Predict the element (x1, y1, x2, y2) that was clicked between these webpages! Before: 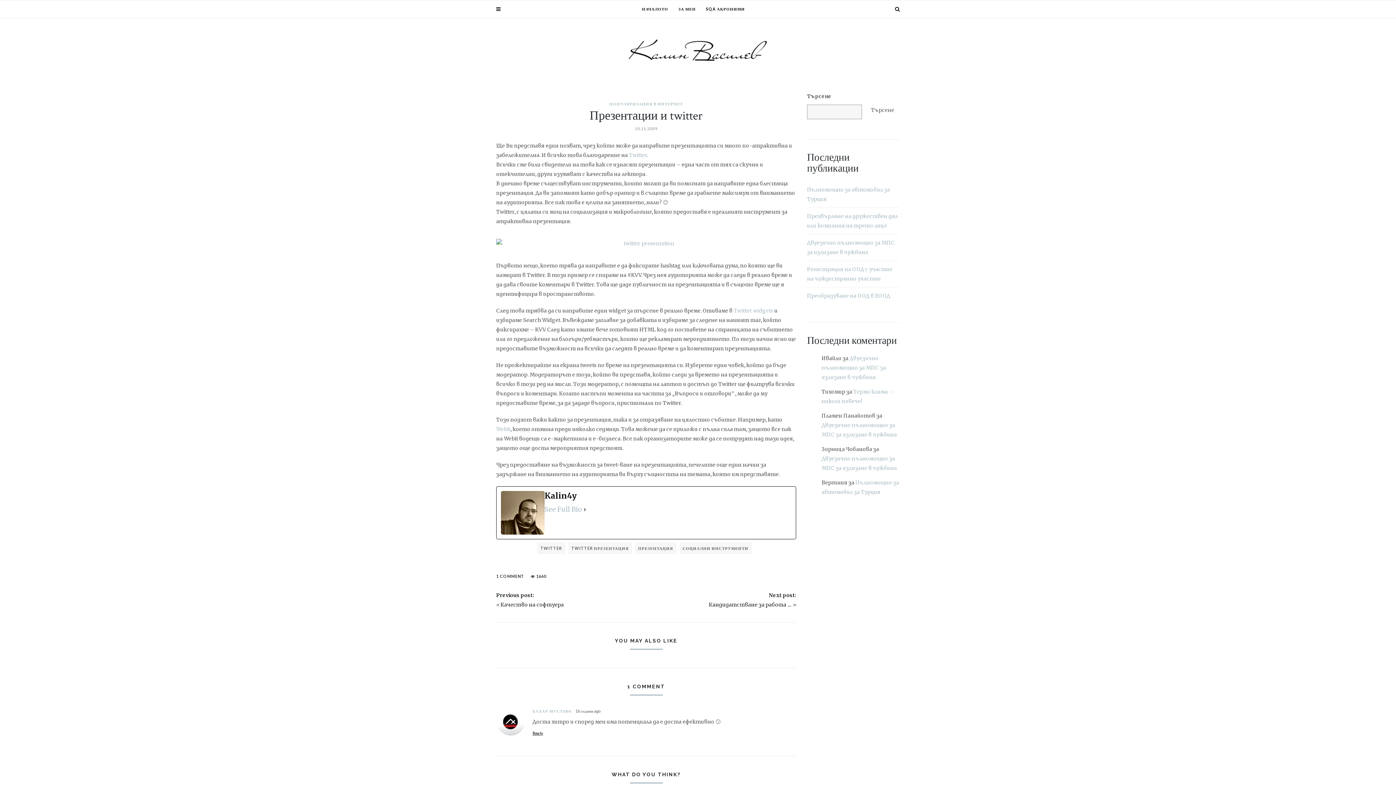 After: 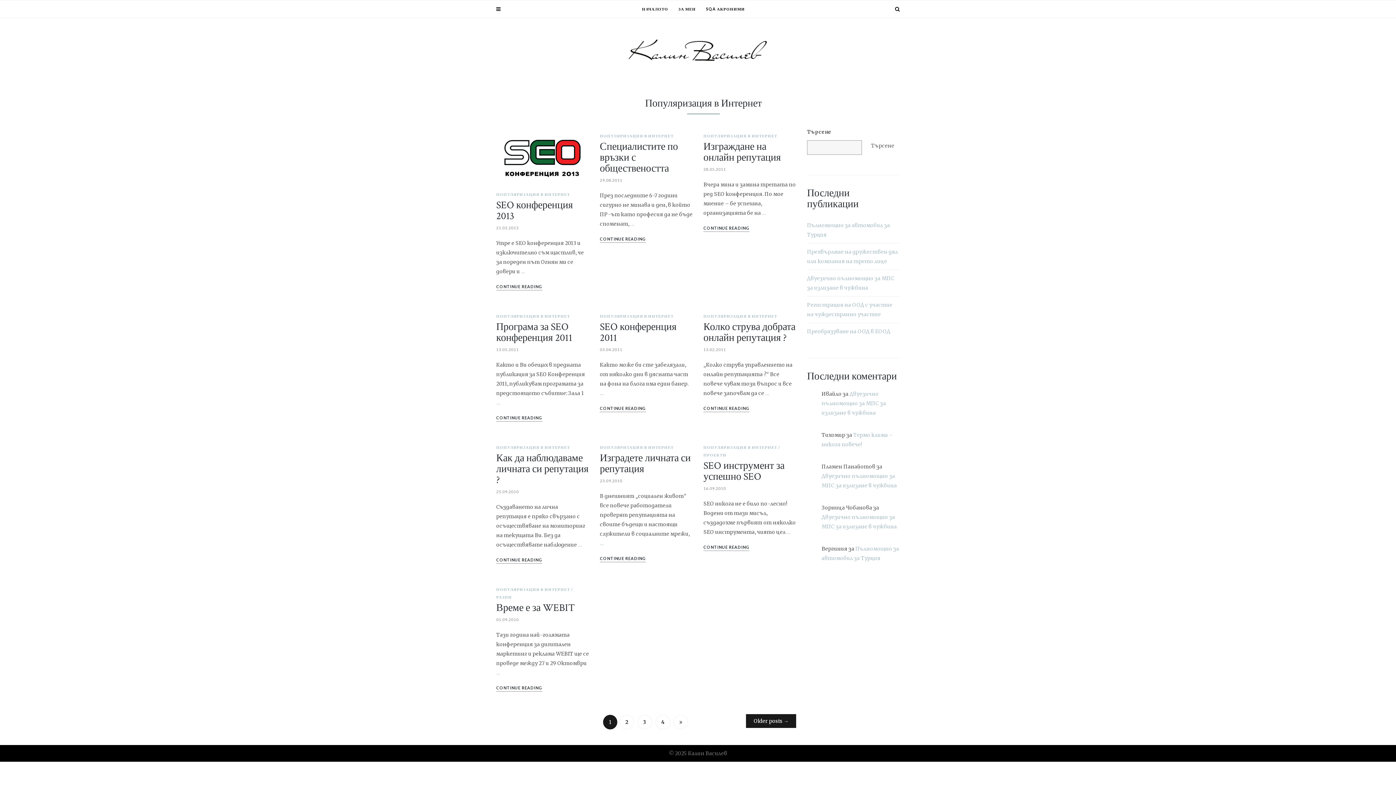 Action: label: ПОПУЛЯРИЗАЦИЯ В ИНТЕРНЕТ bbox: (609, 100, 683, 107)